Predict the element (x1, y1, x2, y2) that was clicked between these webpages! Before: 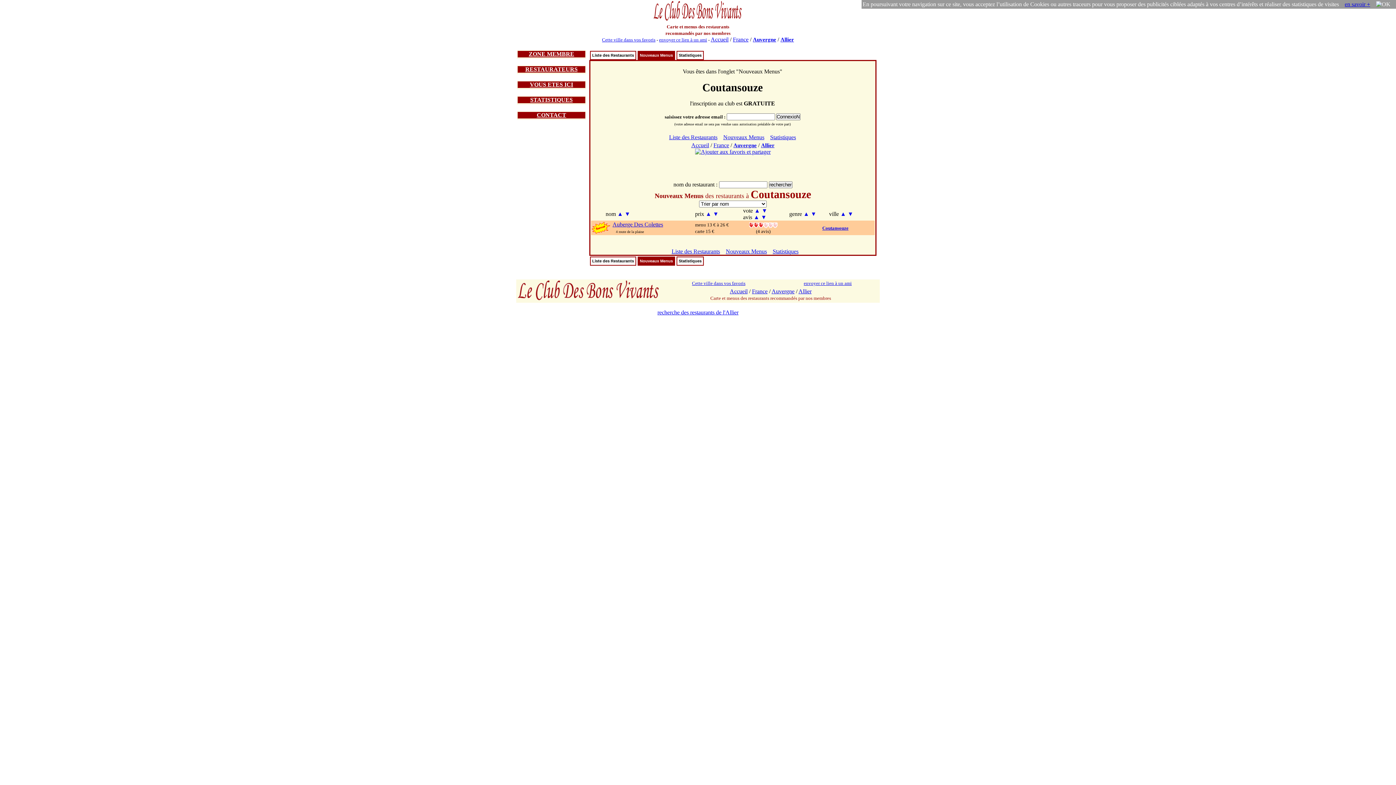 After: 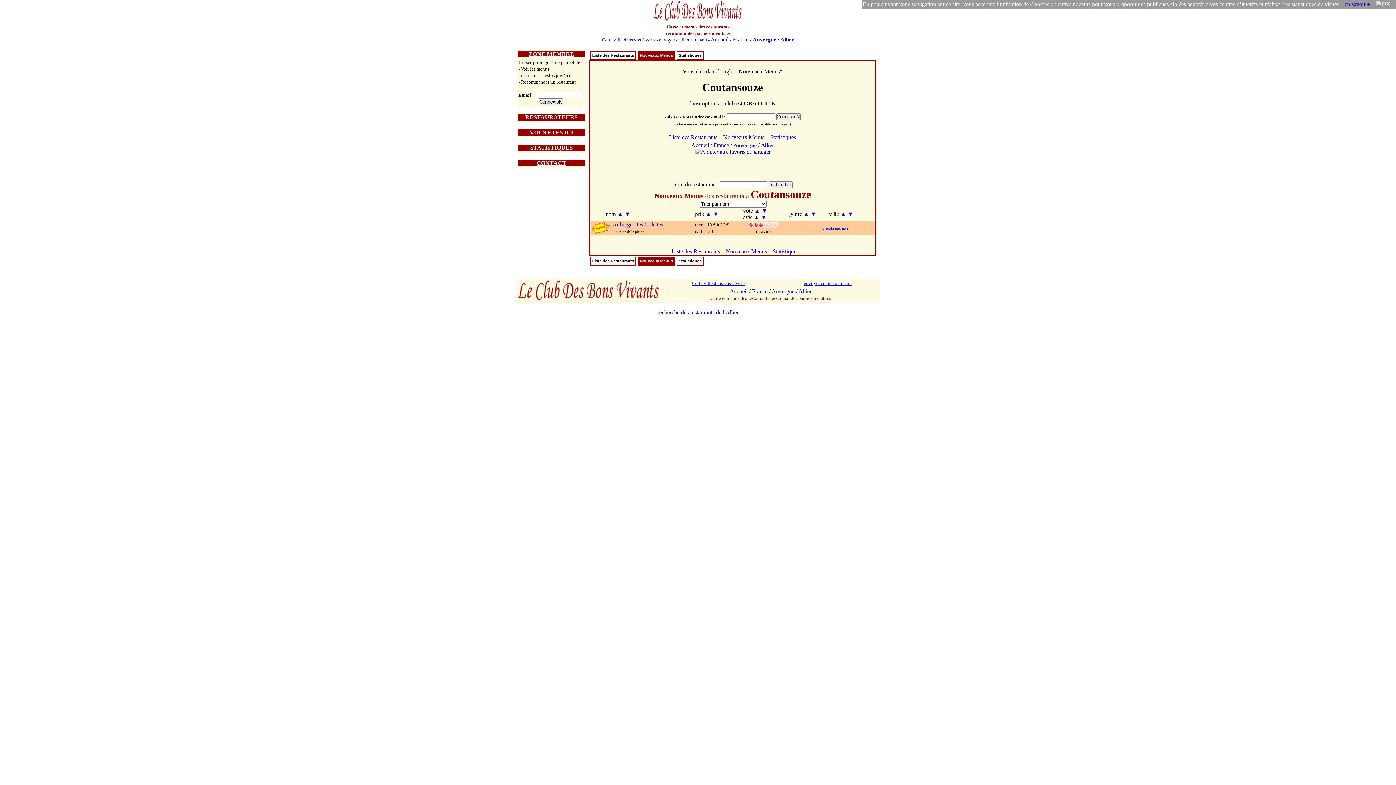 Action: bbox: (528, 50, 574, 57) label: ZONE MEMBRE